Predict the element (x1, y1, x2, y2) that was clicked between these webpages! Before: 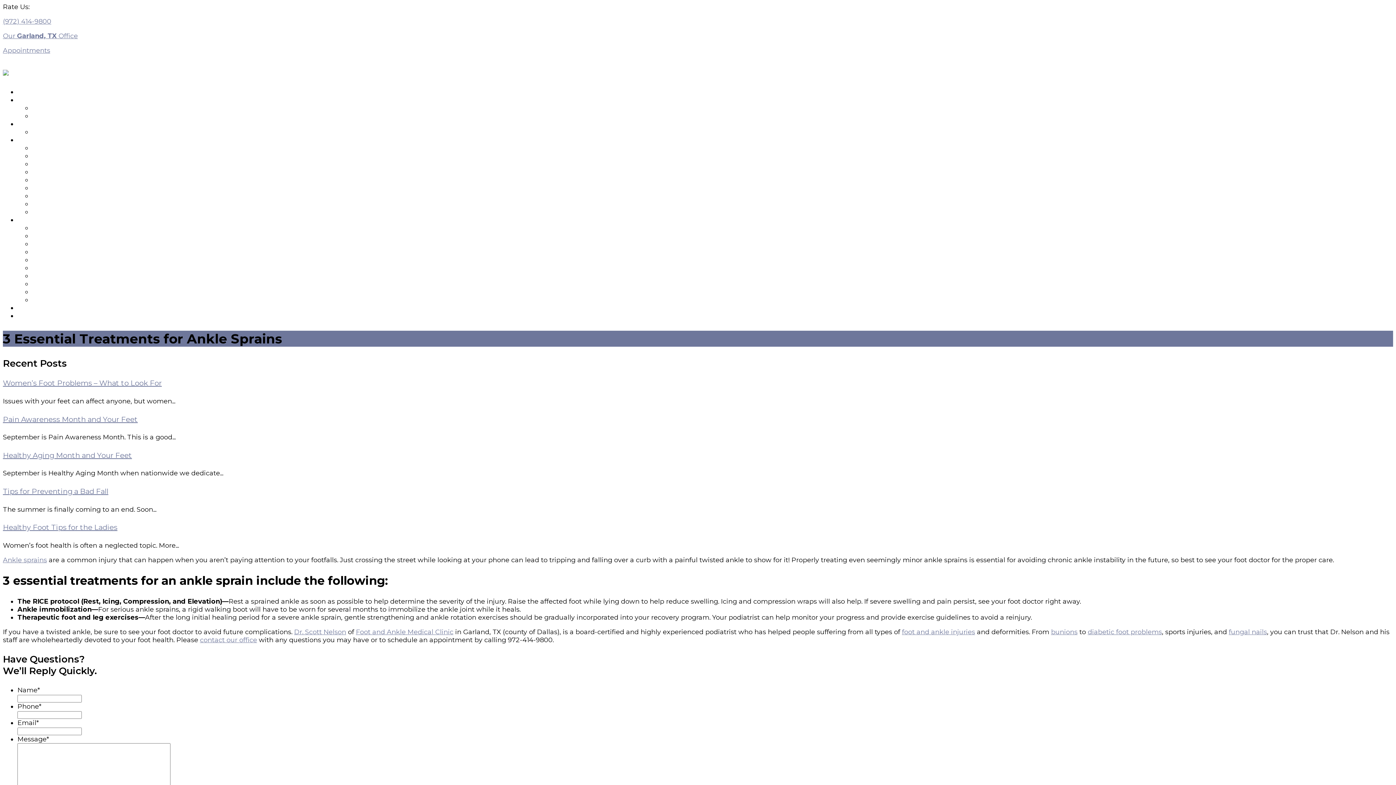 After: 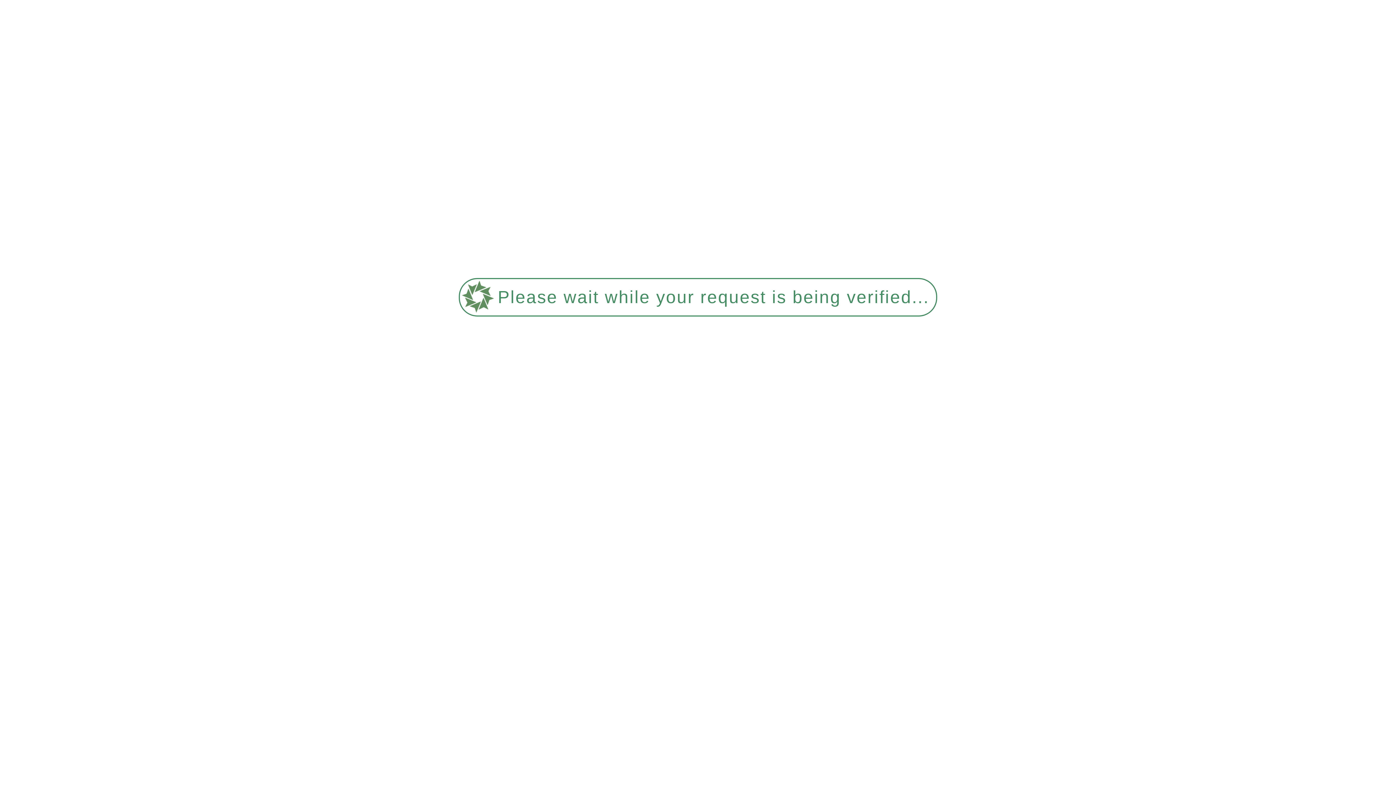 Action: bbox: (200, 636, 257, 644) label: contact our office